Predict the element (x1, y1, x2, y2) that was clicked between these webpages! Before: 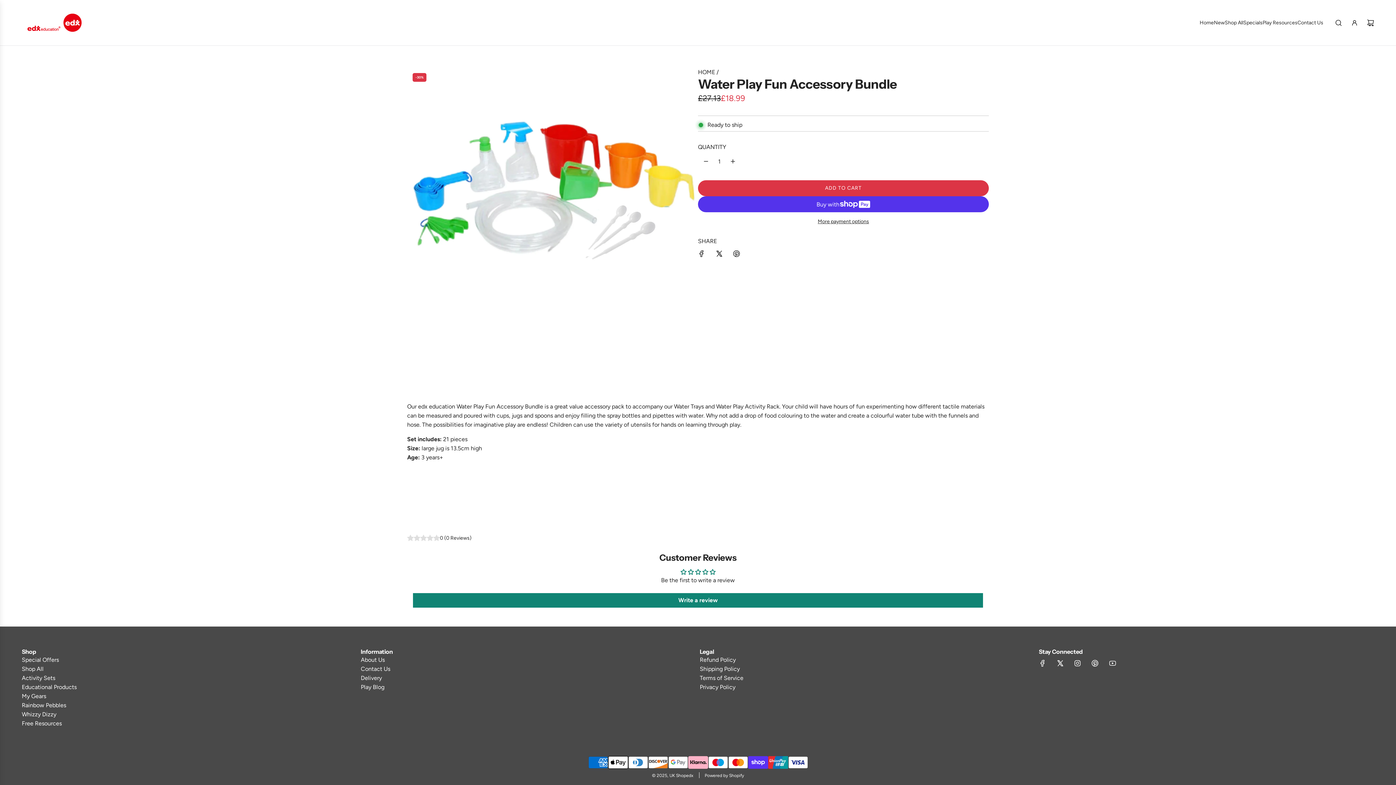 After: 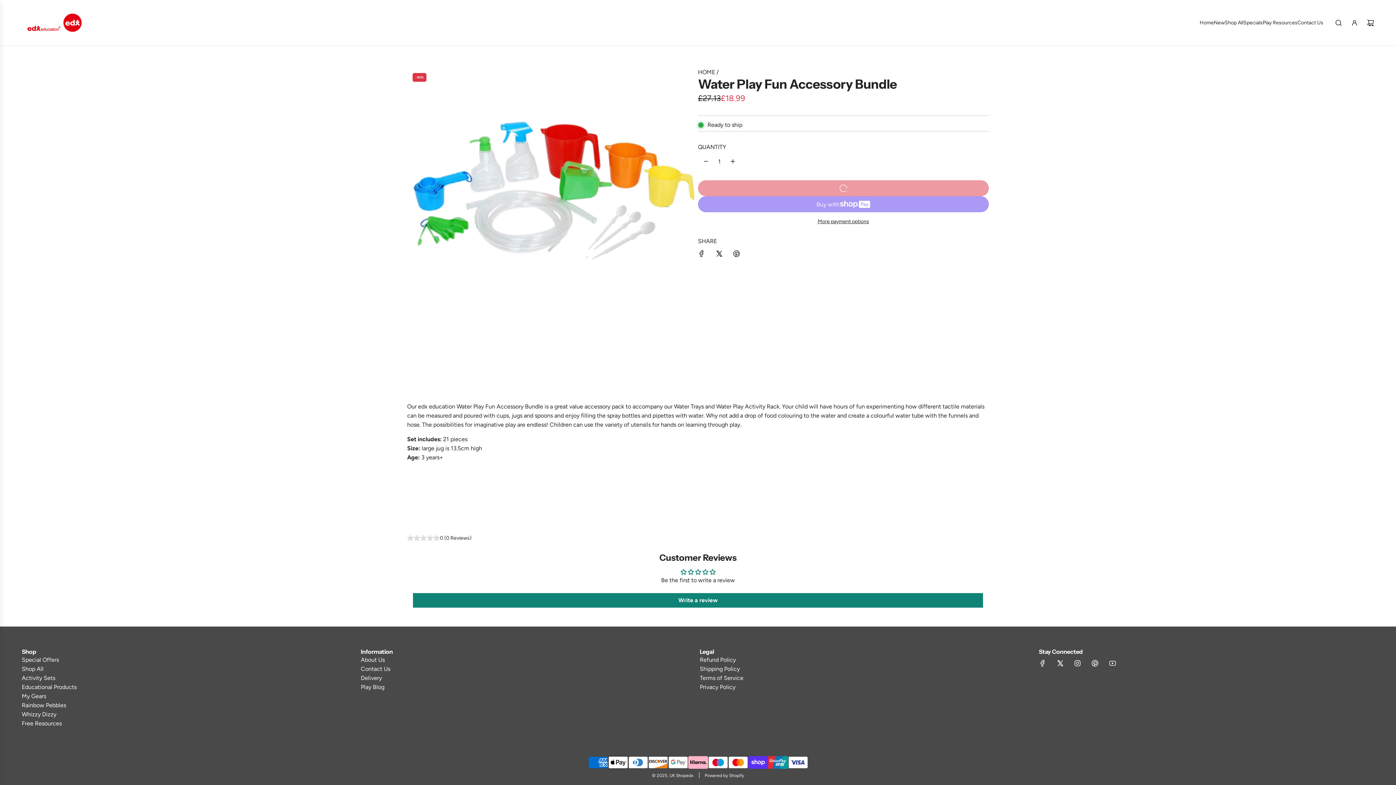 Action: label: ADD TO CART
LOADING... bbox: (698, 180, 989, 196)